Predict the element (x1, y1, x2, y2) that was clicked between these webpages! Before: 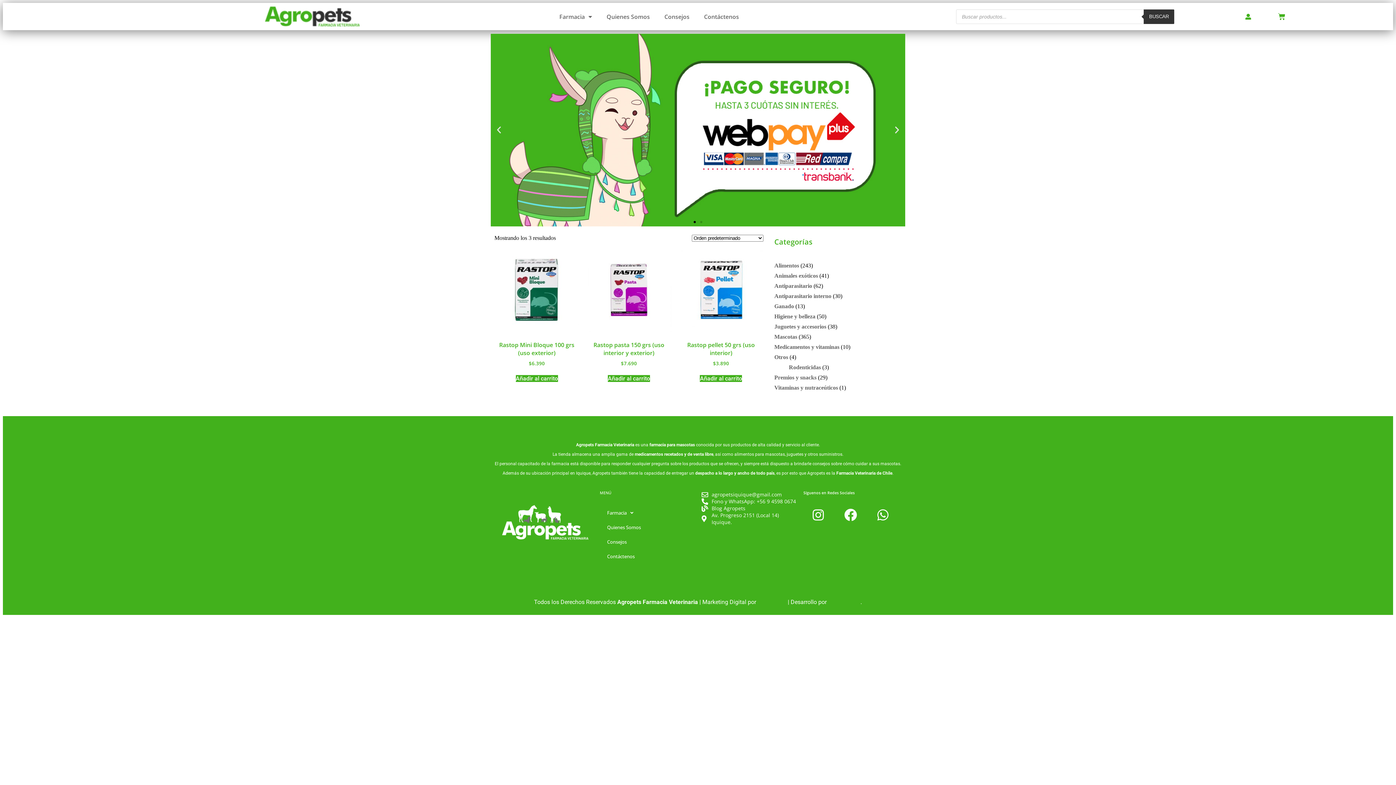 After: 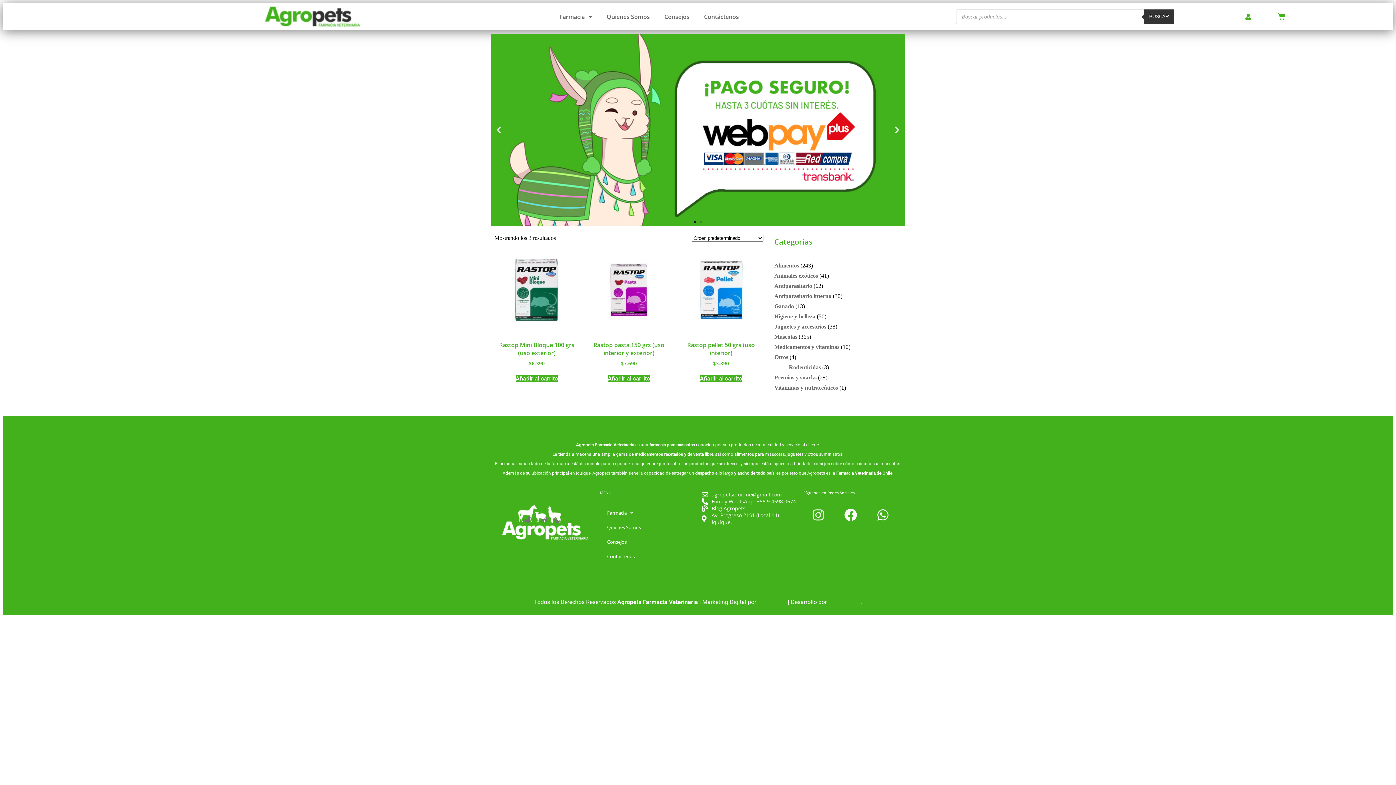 Action: label: Instagram bbox: (805, 502, 831, 527)